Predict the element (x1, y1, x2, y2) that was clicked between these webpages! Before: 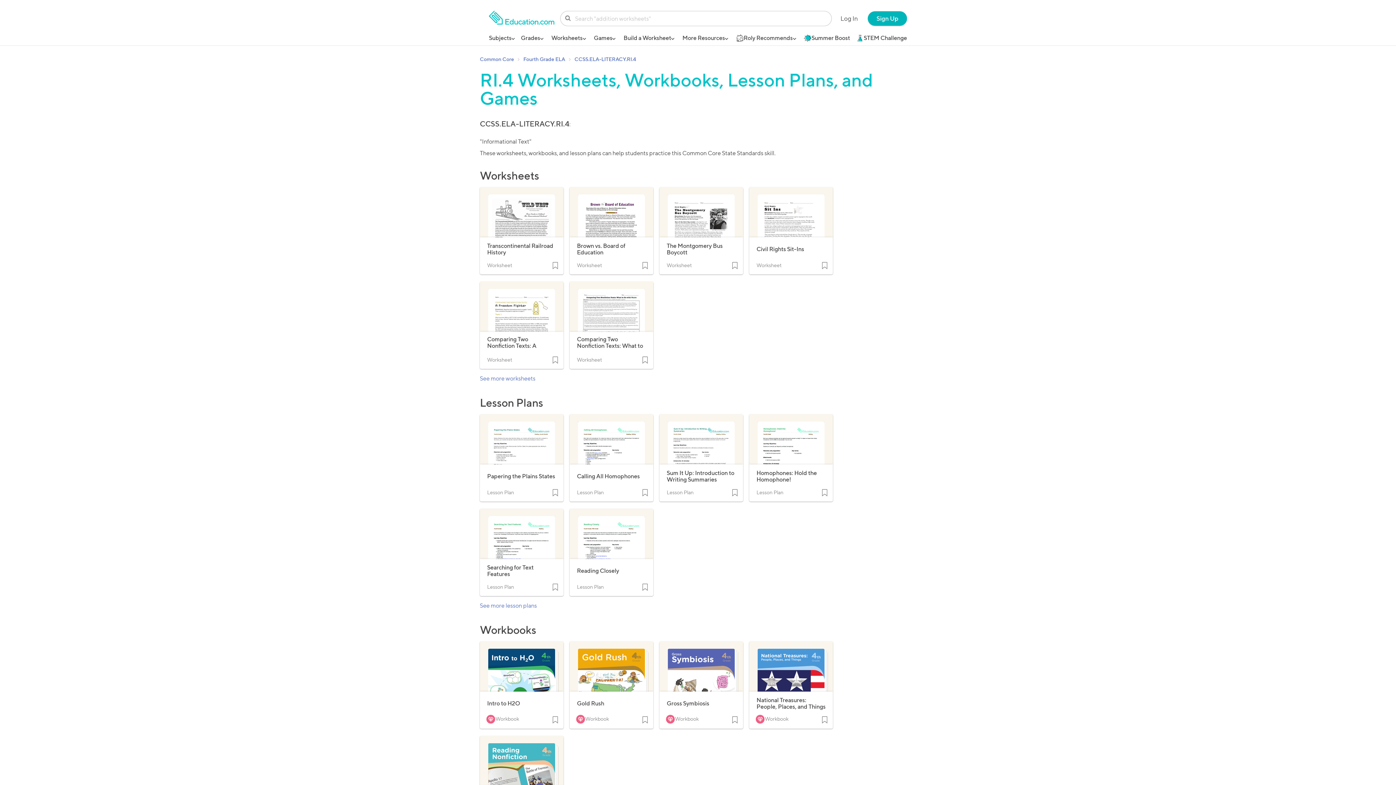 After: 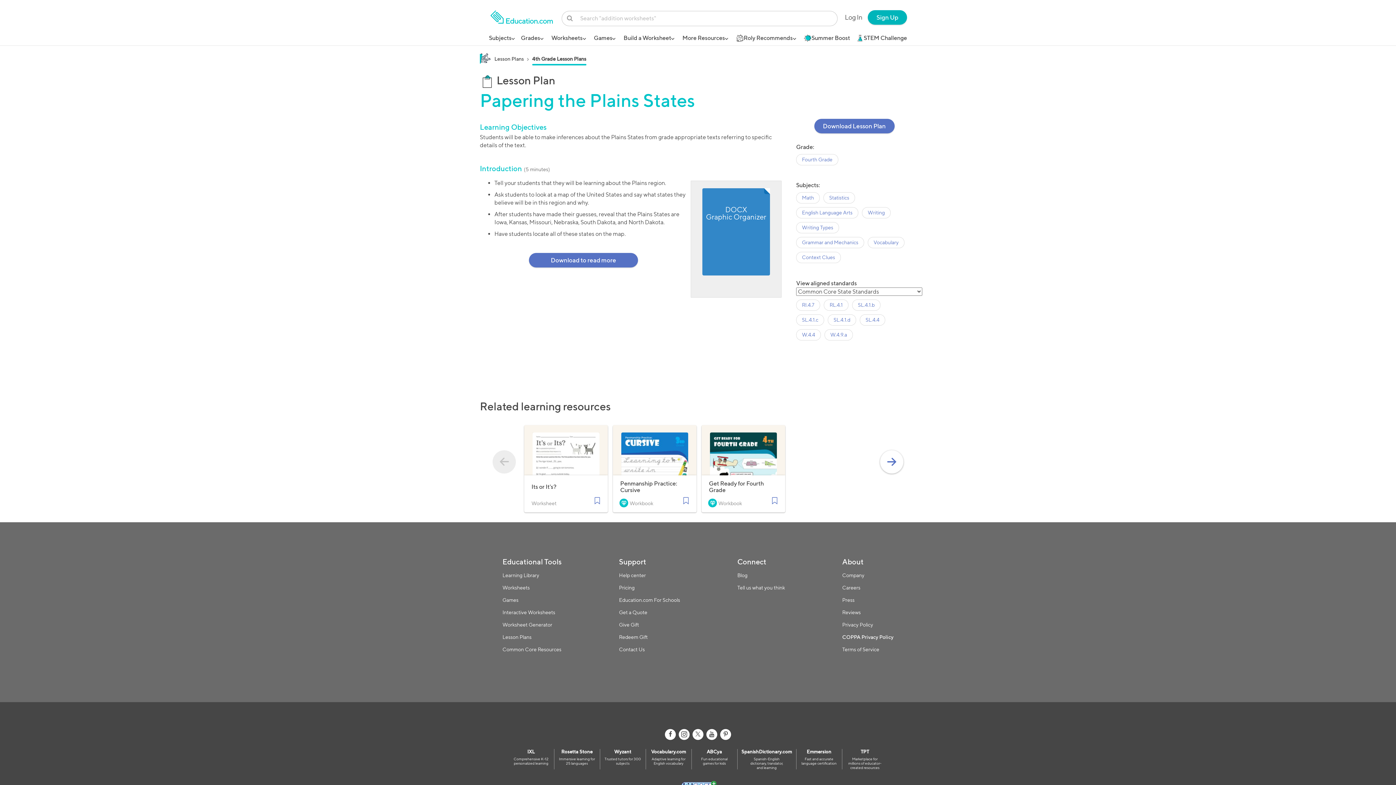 Action: label: Papering the Plains States
Lesson Plan bbox: (480, 414, 563, 501)